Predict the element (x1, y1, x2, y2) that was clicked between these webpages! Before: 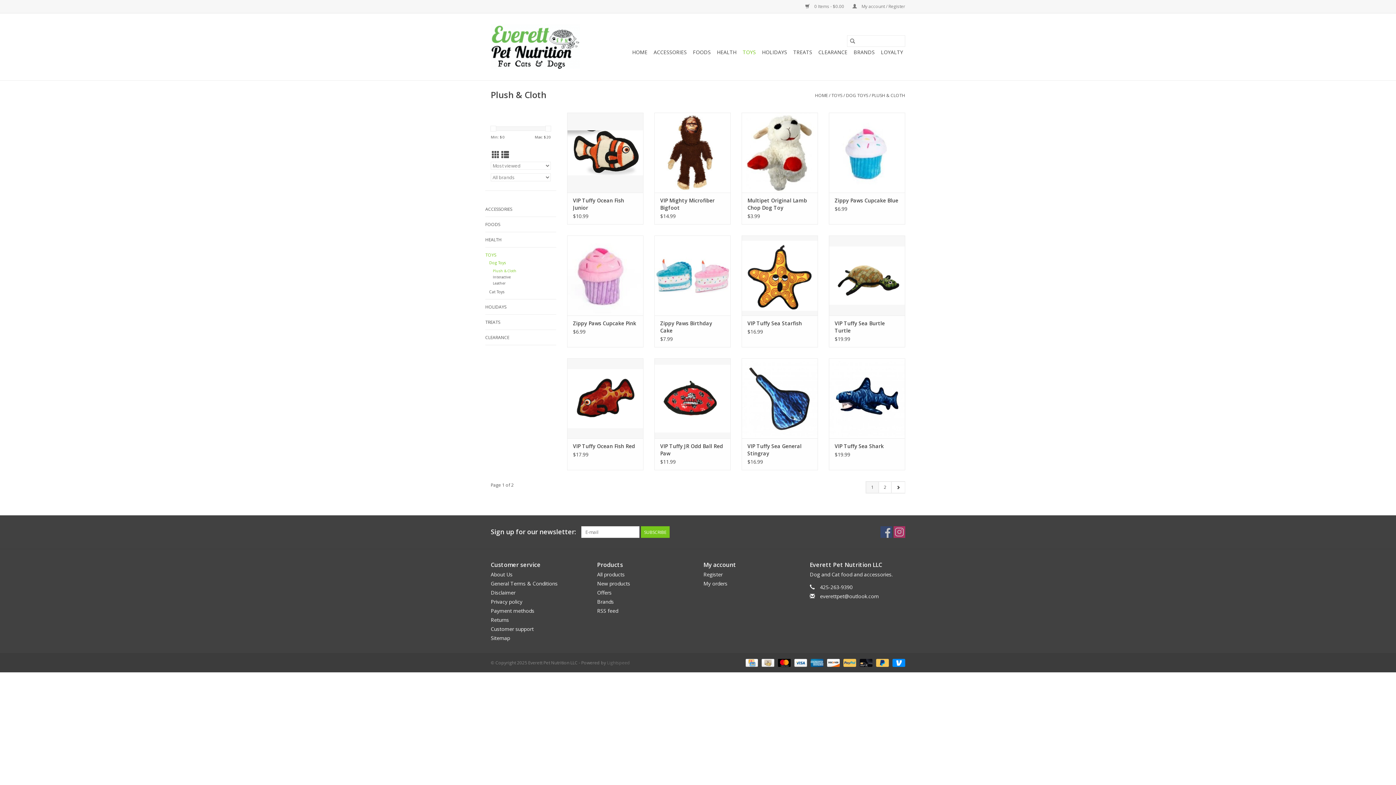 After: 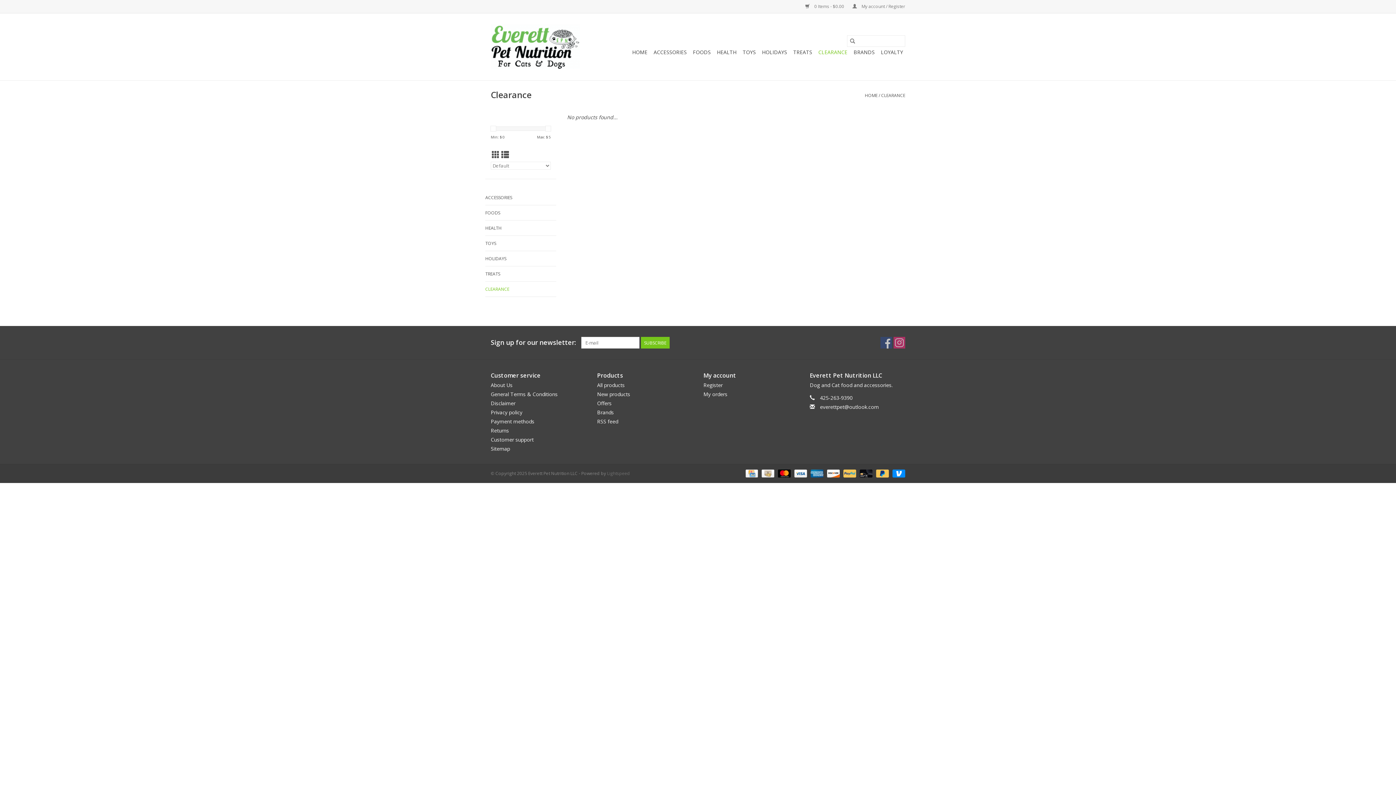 Action: bbox: (816, 46, 849, 58) label: CLEARANCE